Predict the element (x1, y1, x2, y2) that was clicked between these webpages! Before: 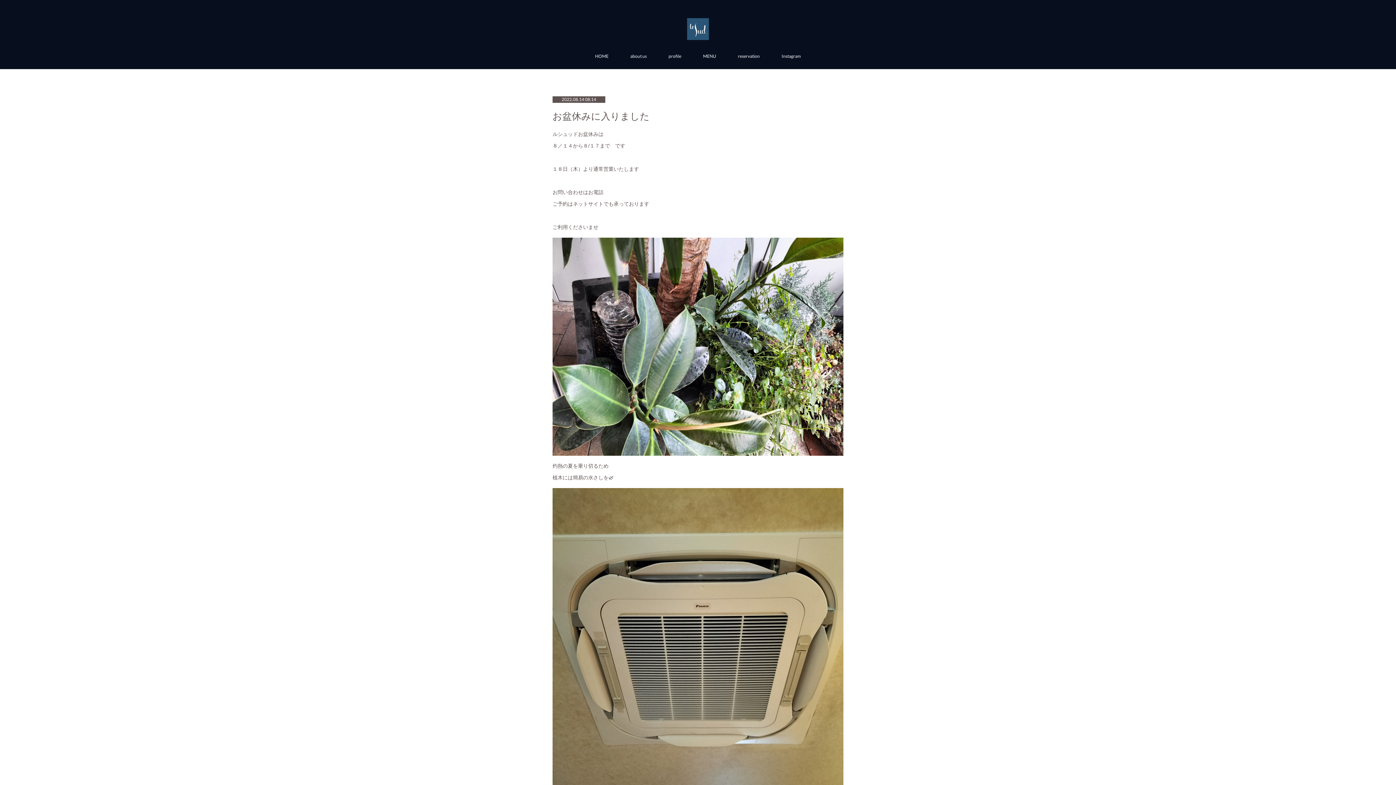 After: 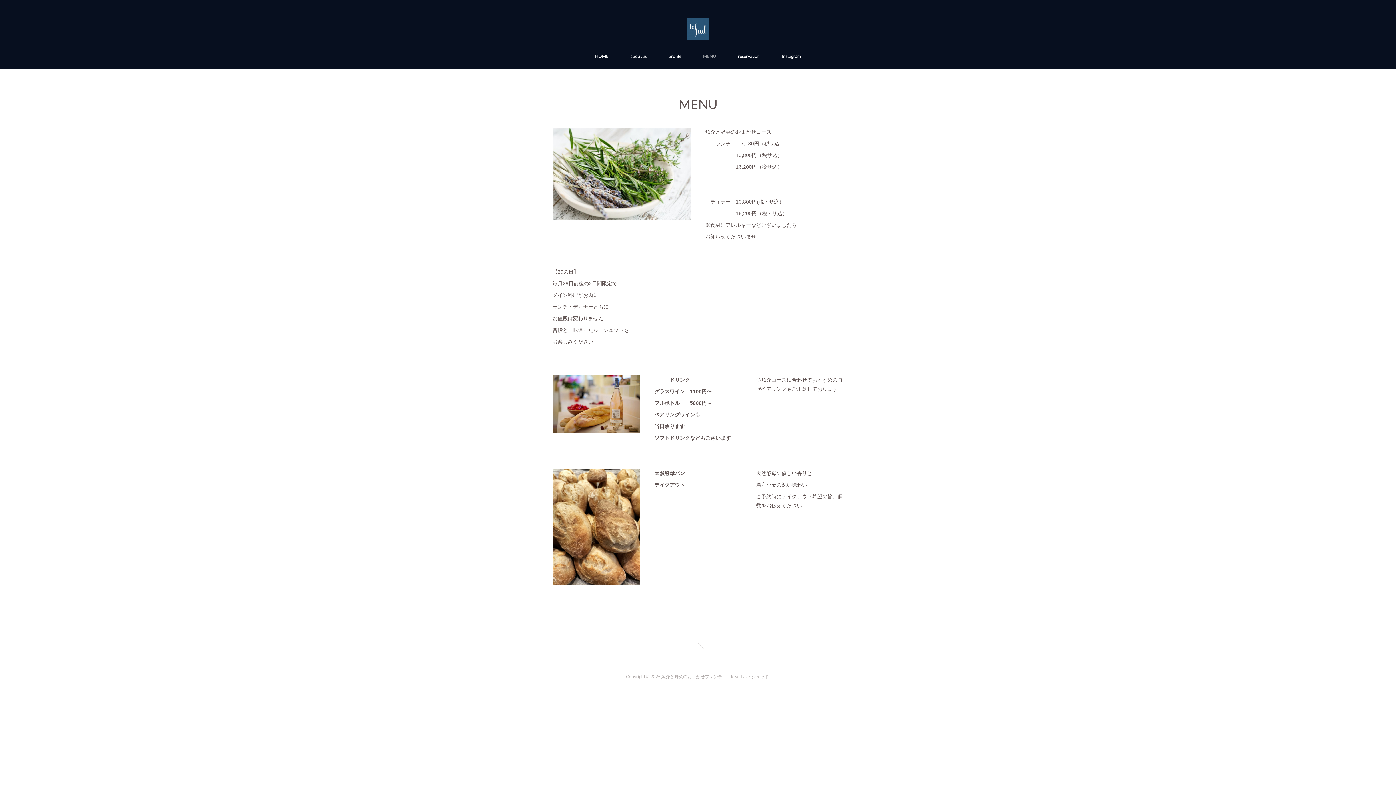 Action: bbox: (692, 43, 727, 69) label: MENU